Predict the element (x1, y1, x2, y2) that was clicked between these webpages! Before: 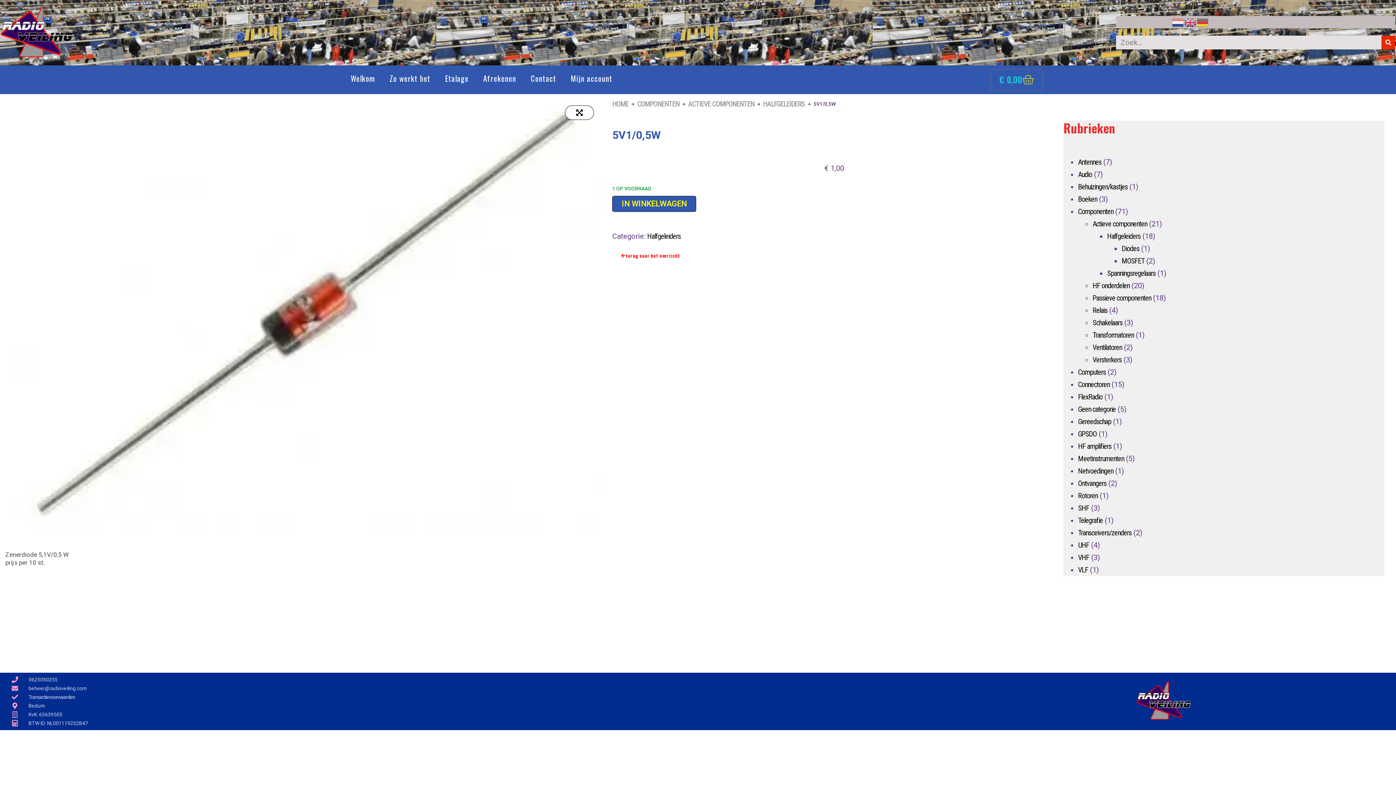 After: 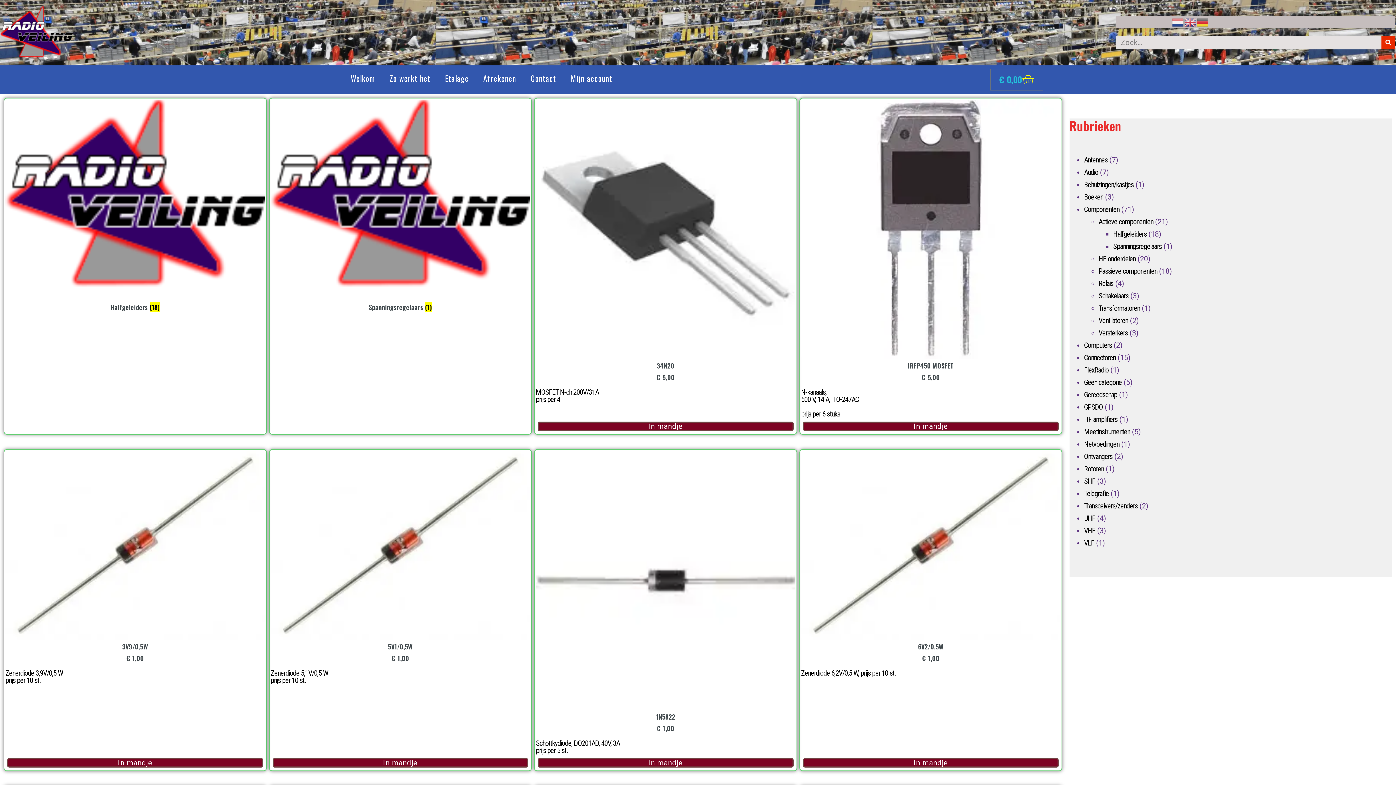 Action: bbox: (1092, 219, 1147, 228) label: Actieve componenten